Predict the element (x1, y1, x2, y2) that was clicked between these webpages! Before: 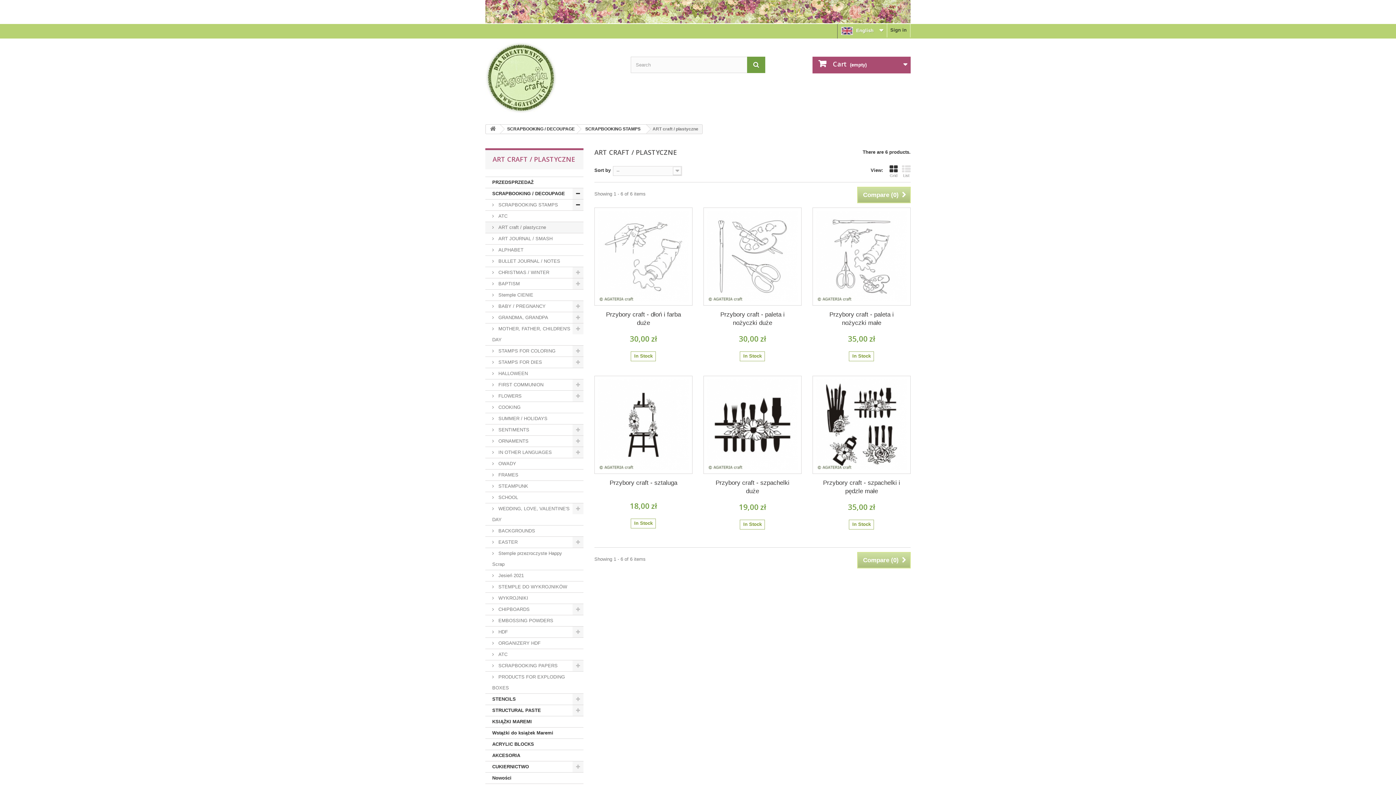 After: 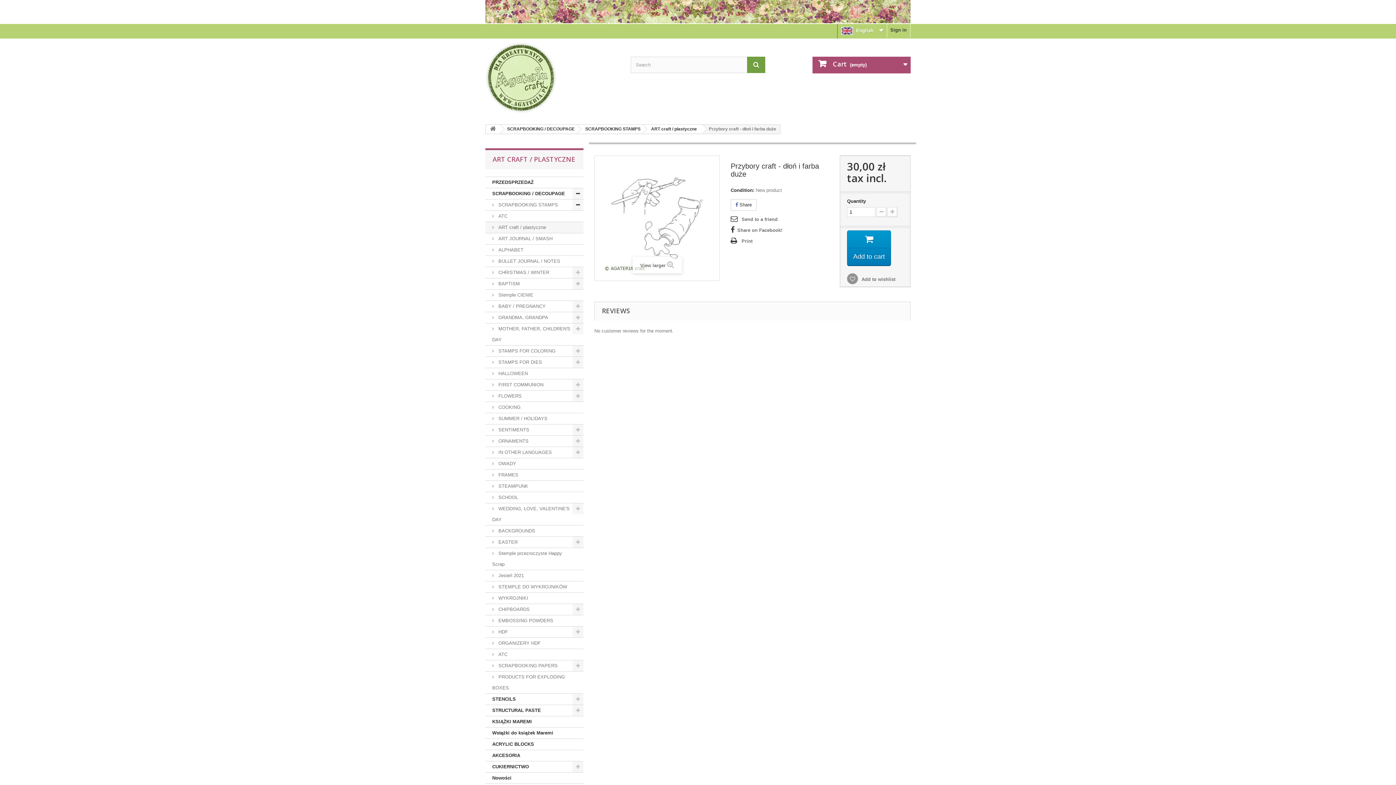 Action: bbox: (600, 310, 687, 327) label: Przybory craft - dłoń i farba duże